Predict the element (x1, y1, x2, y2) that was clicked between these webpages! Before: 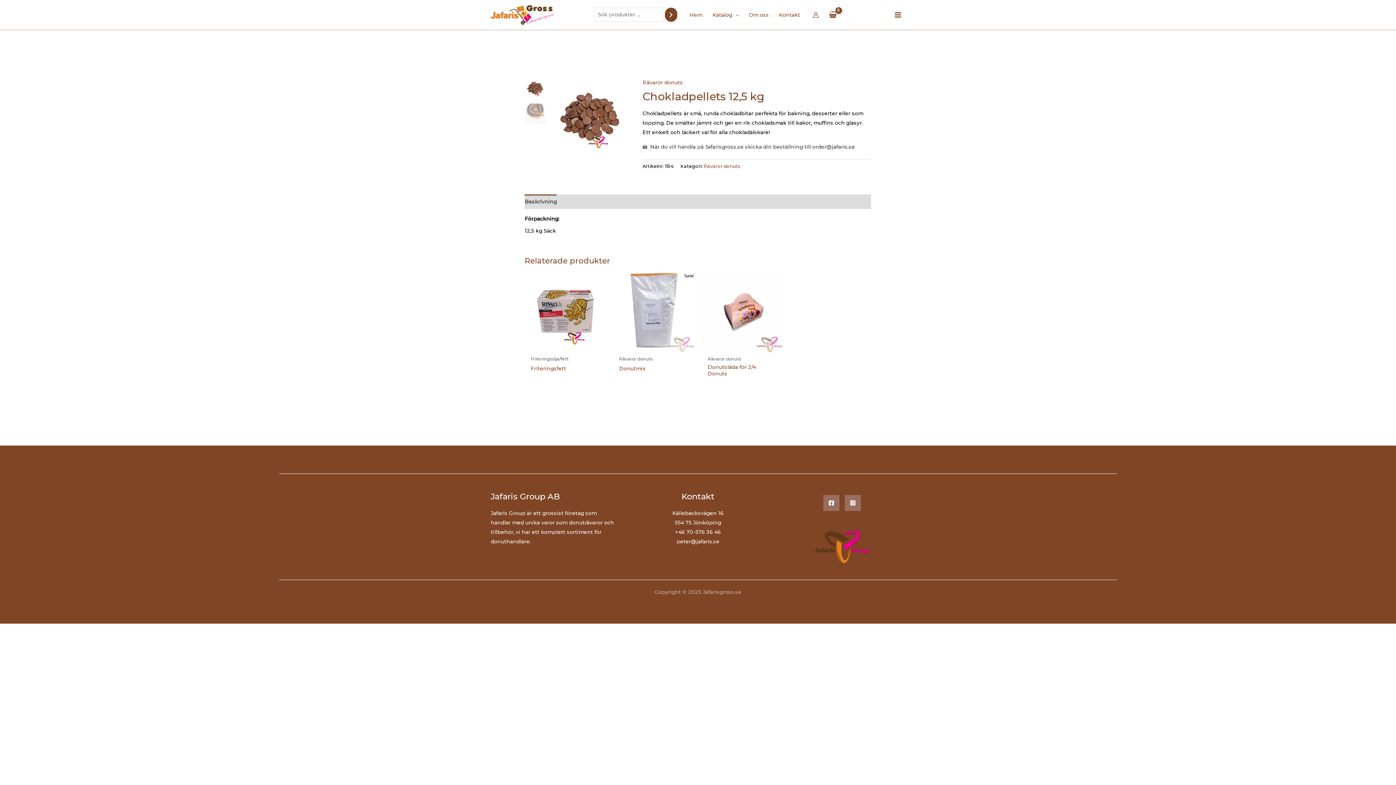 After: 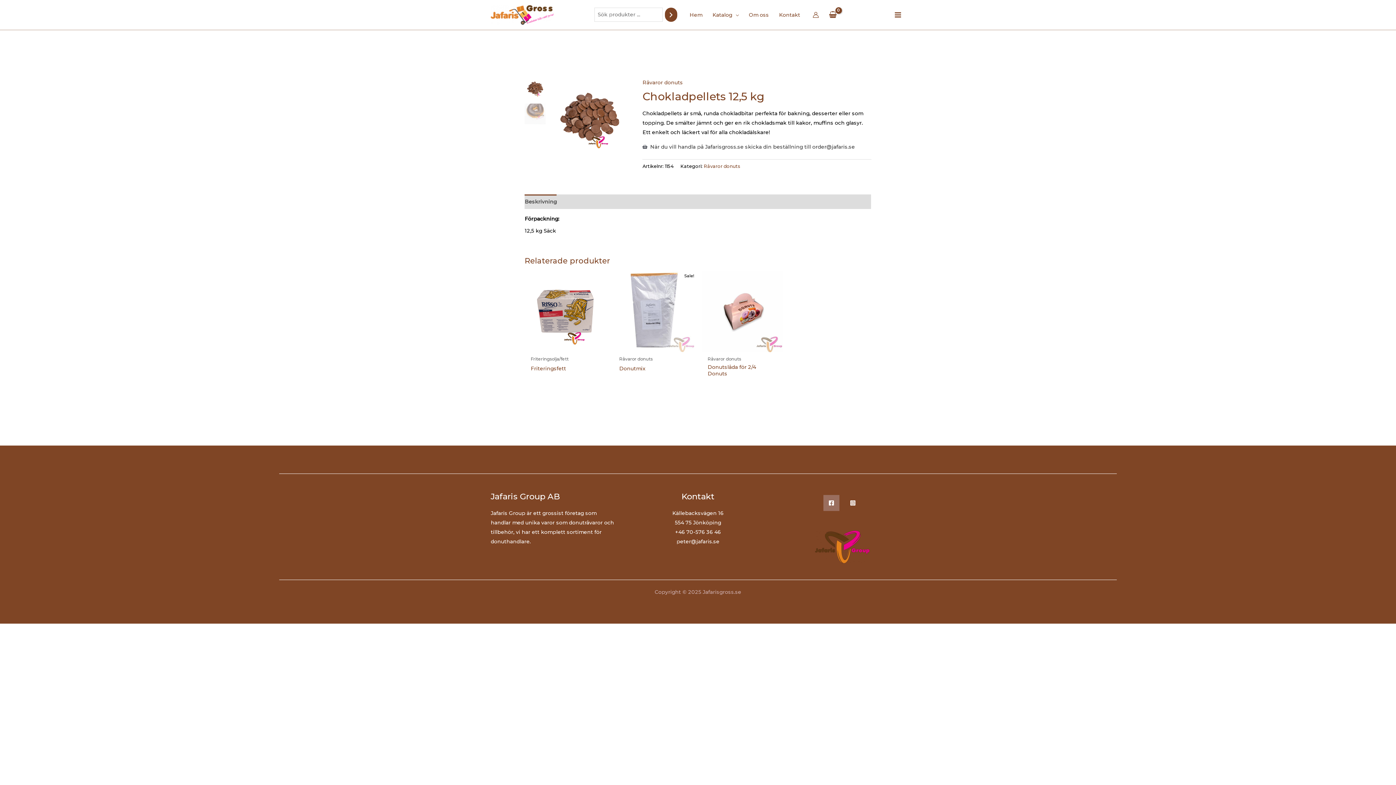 Action: label: Instagram bbox: (845, 495, 861, 511)